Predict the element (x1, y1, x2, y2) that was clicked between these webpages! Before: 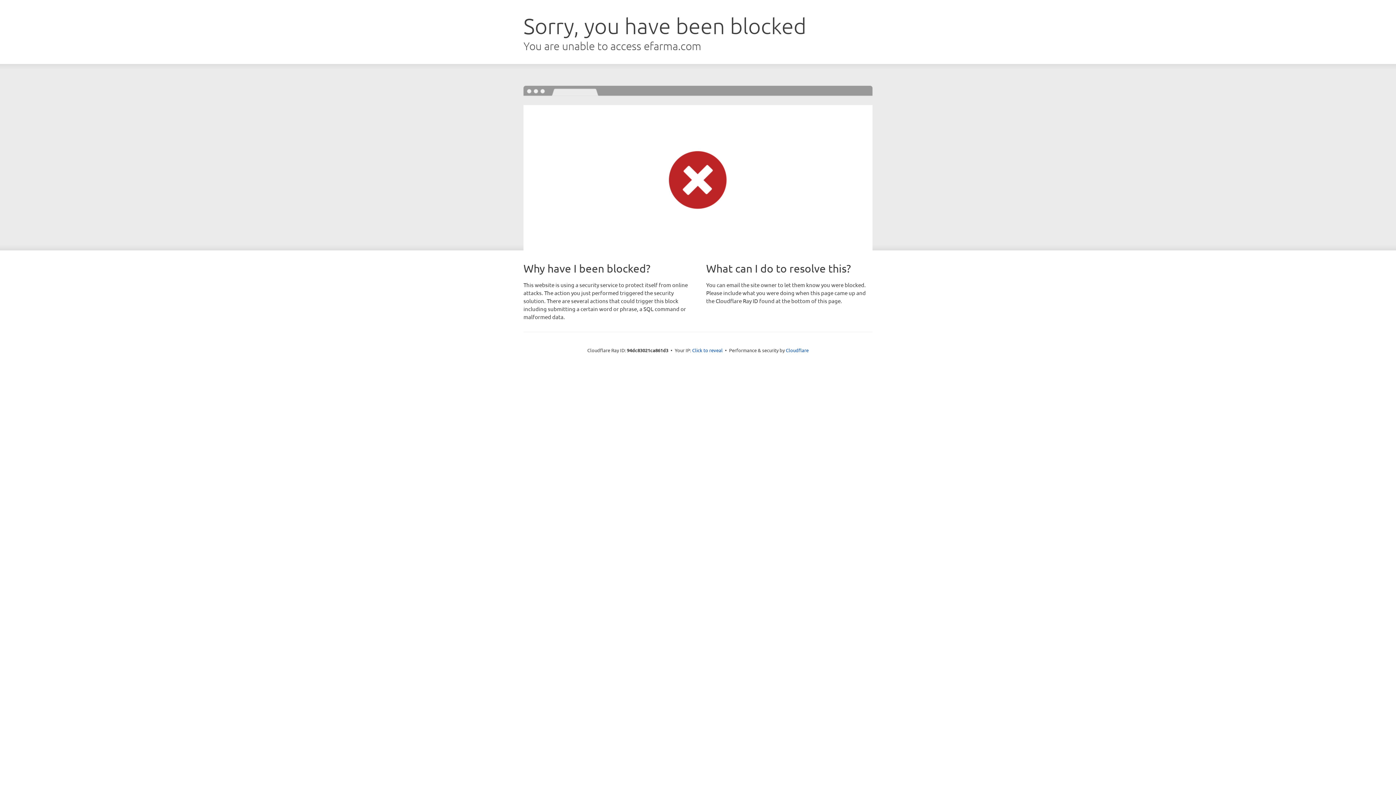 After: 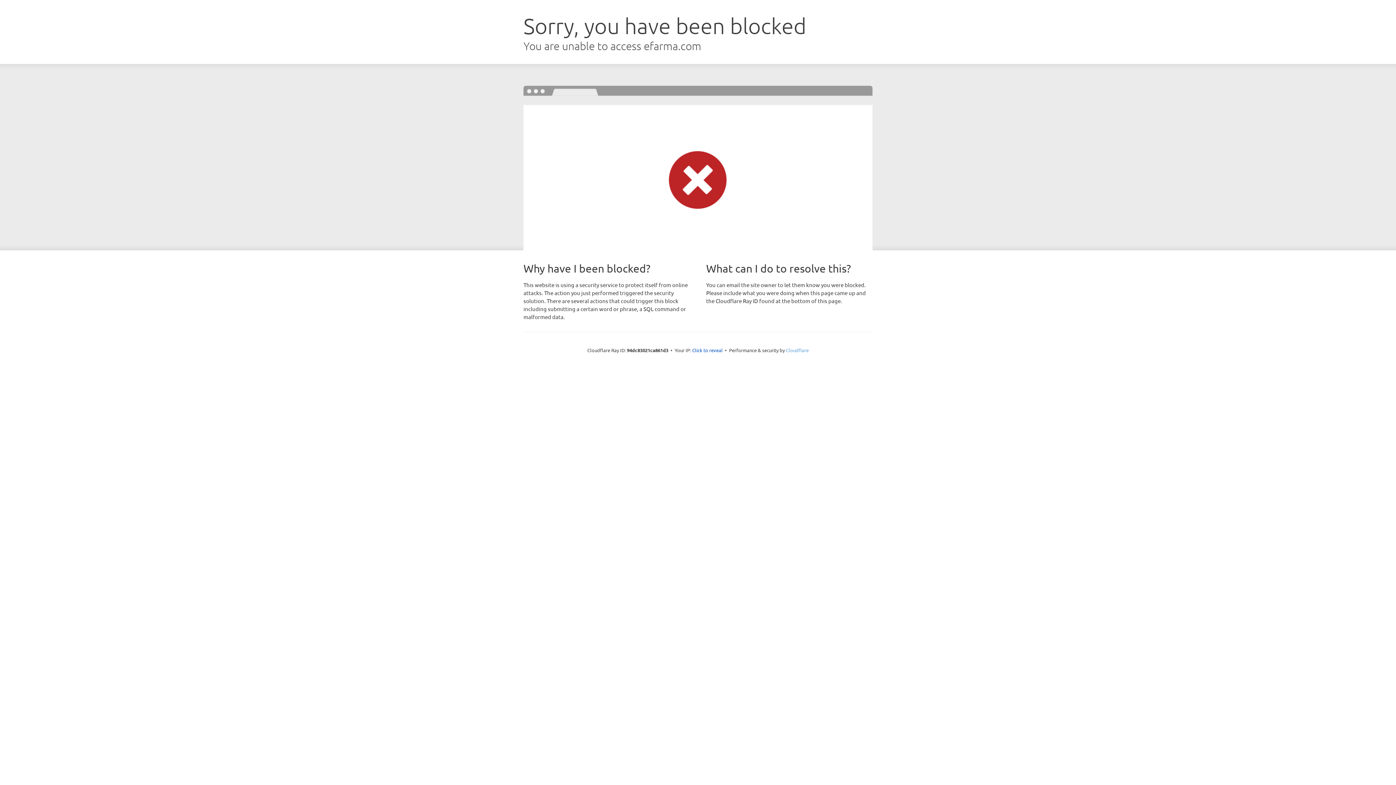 Action: label: Cloudflare bbox: (786, 347, 808, 353)